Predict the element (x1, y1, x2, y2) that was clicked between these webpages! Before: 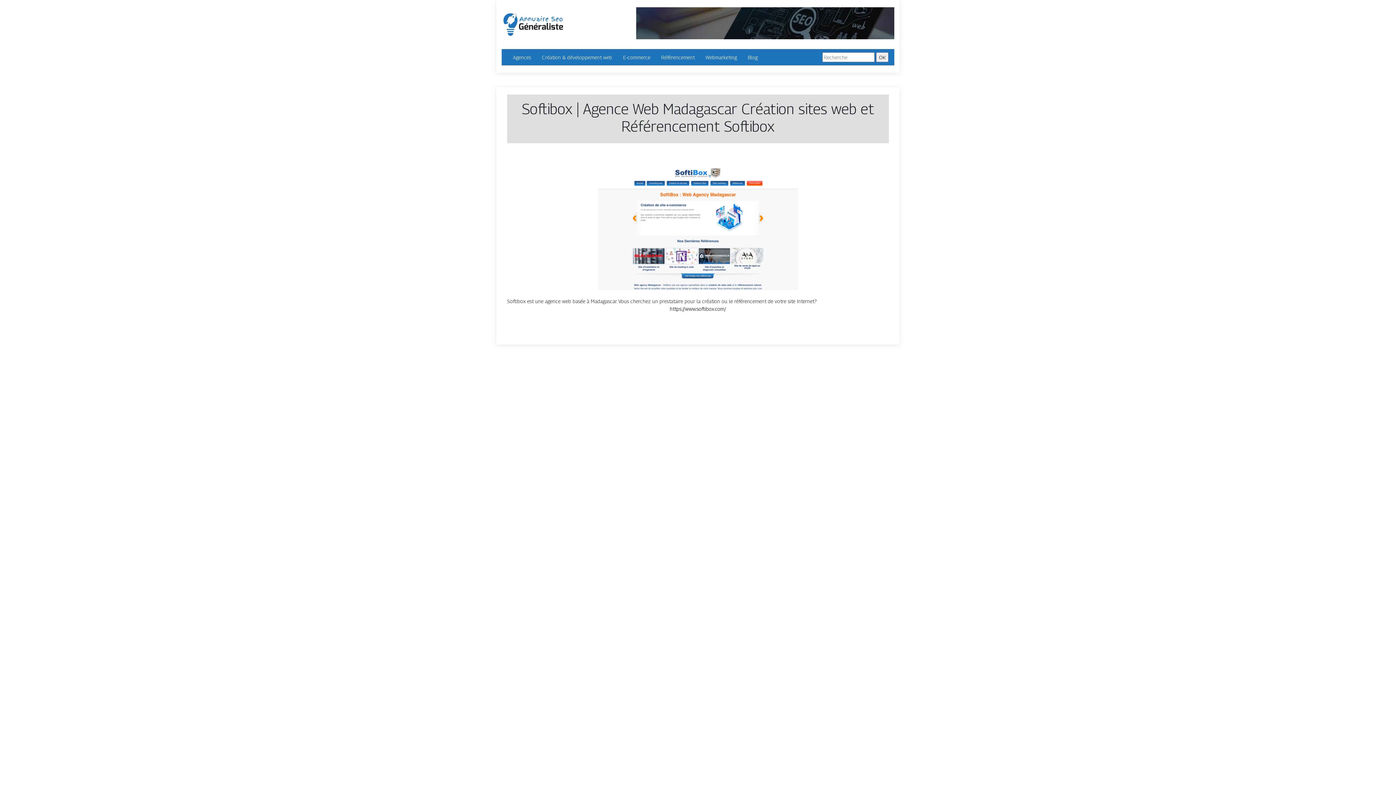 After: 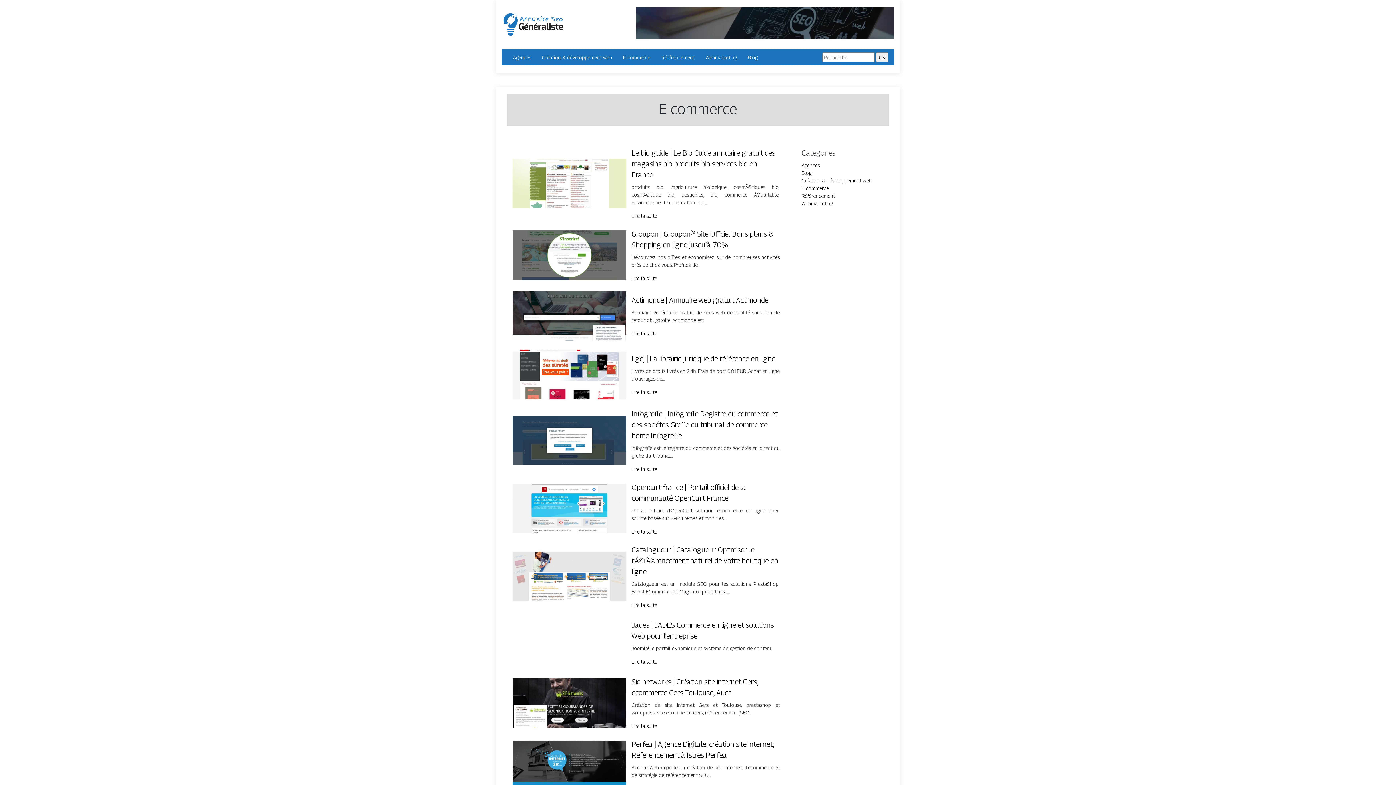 Action: label: E-commerce bbox: (623, 53, 650, 61)